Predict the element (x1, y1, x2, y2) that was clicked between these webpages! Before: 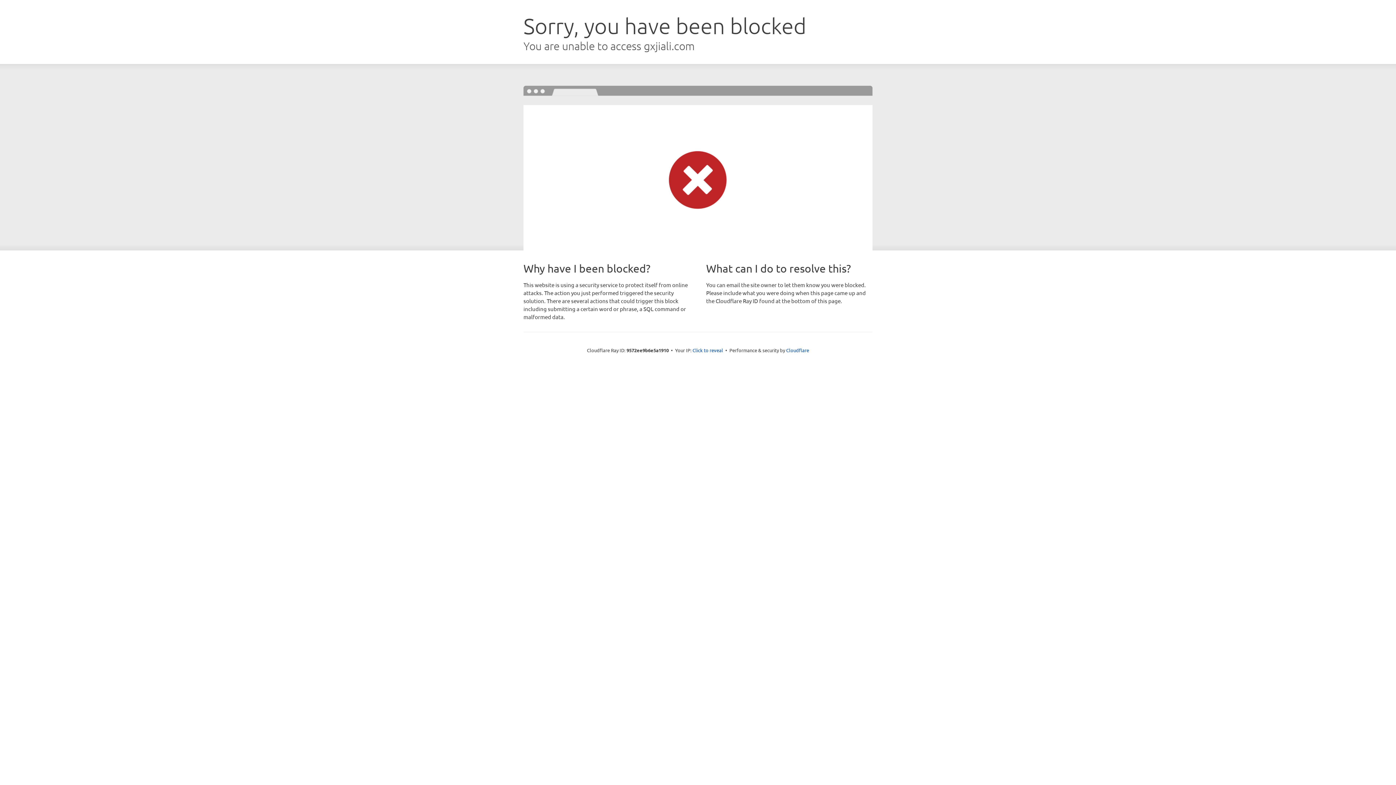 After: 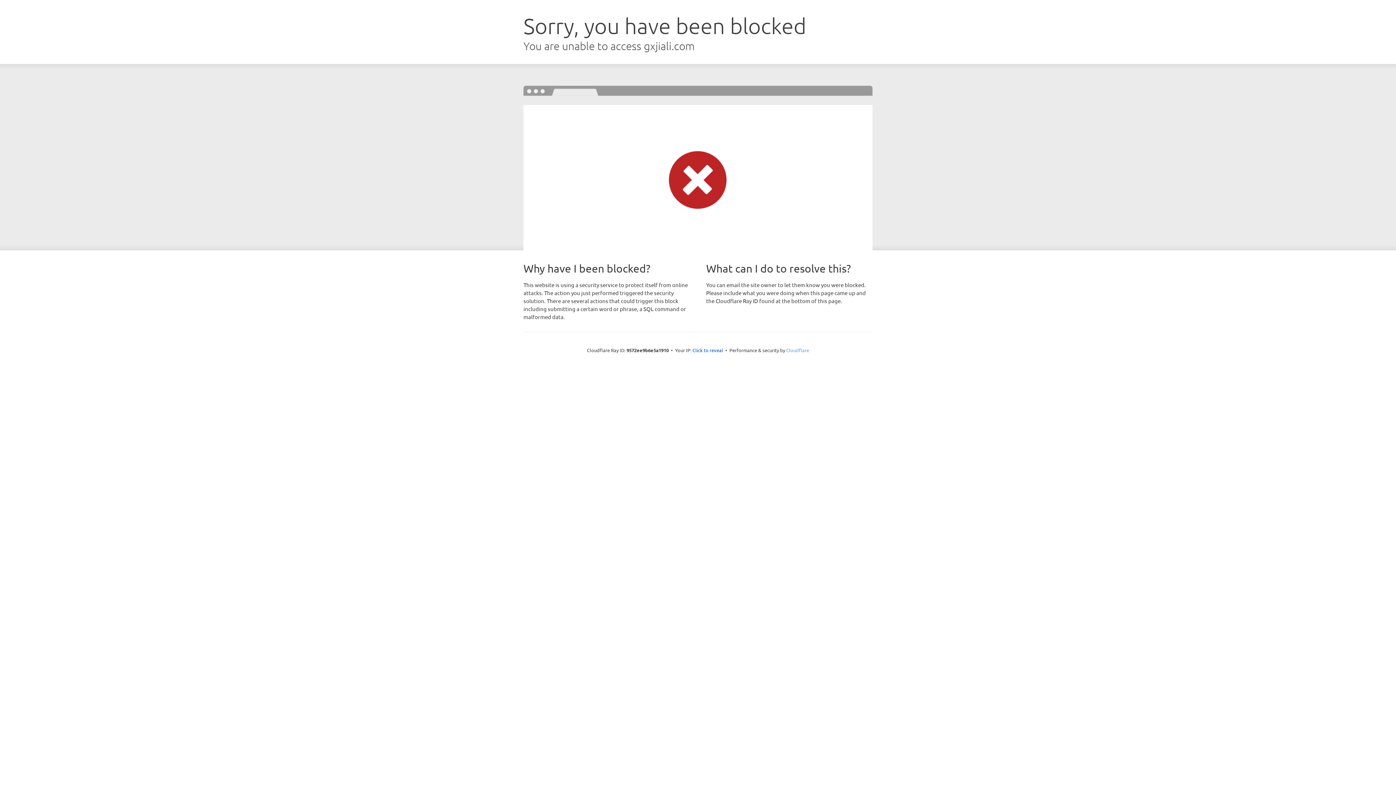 Action: label: Cloudflare bbox: (786, 347, 809, 353)